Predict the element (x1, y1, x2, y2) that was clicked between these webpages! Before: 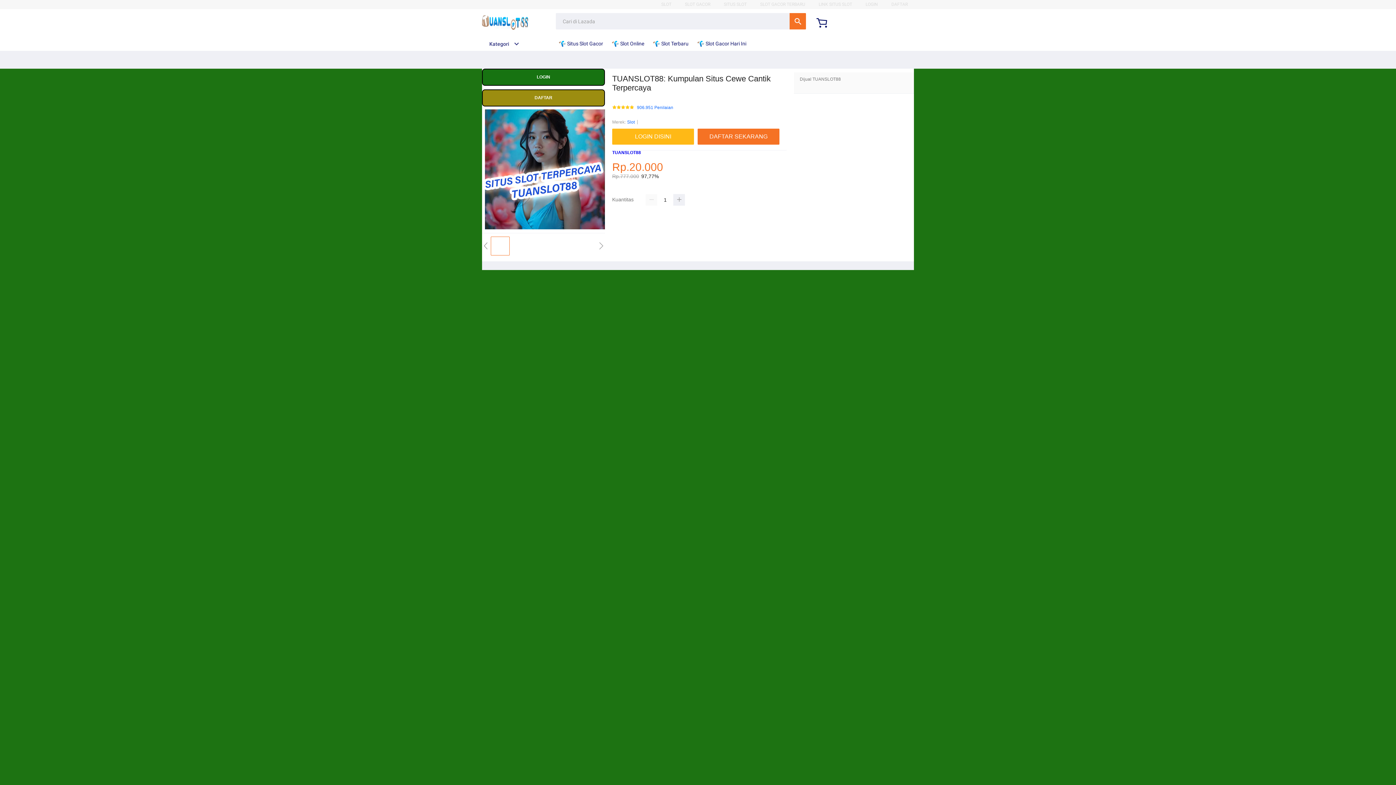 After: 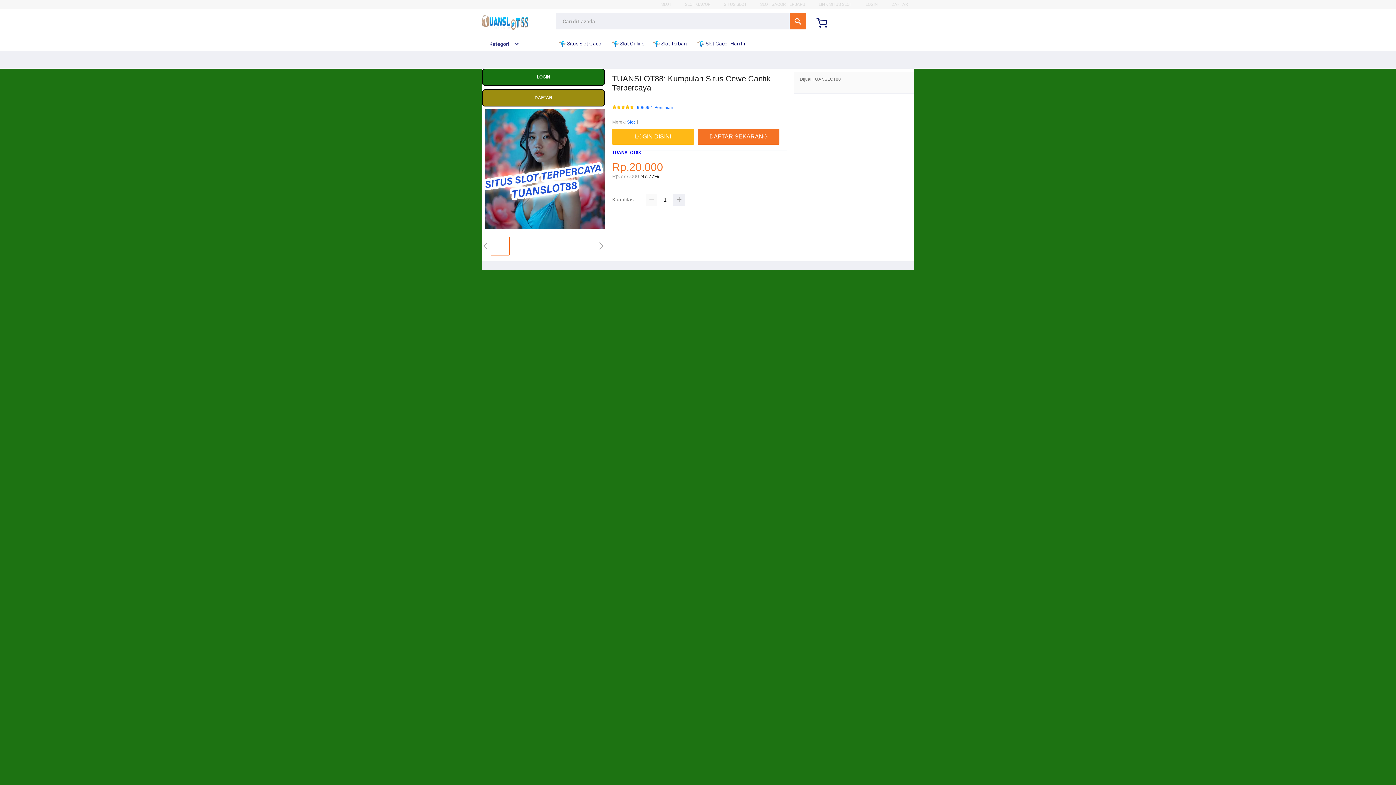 Action: bbox: (697, 36, 750, 50) label:  Slot Gacor Hari Ini